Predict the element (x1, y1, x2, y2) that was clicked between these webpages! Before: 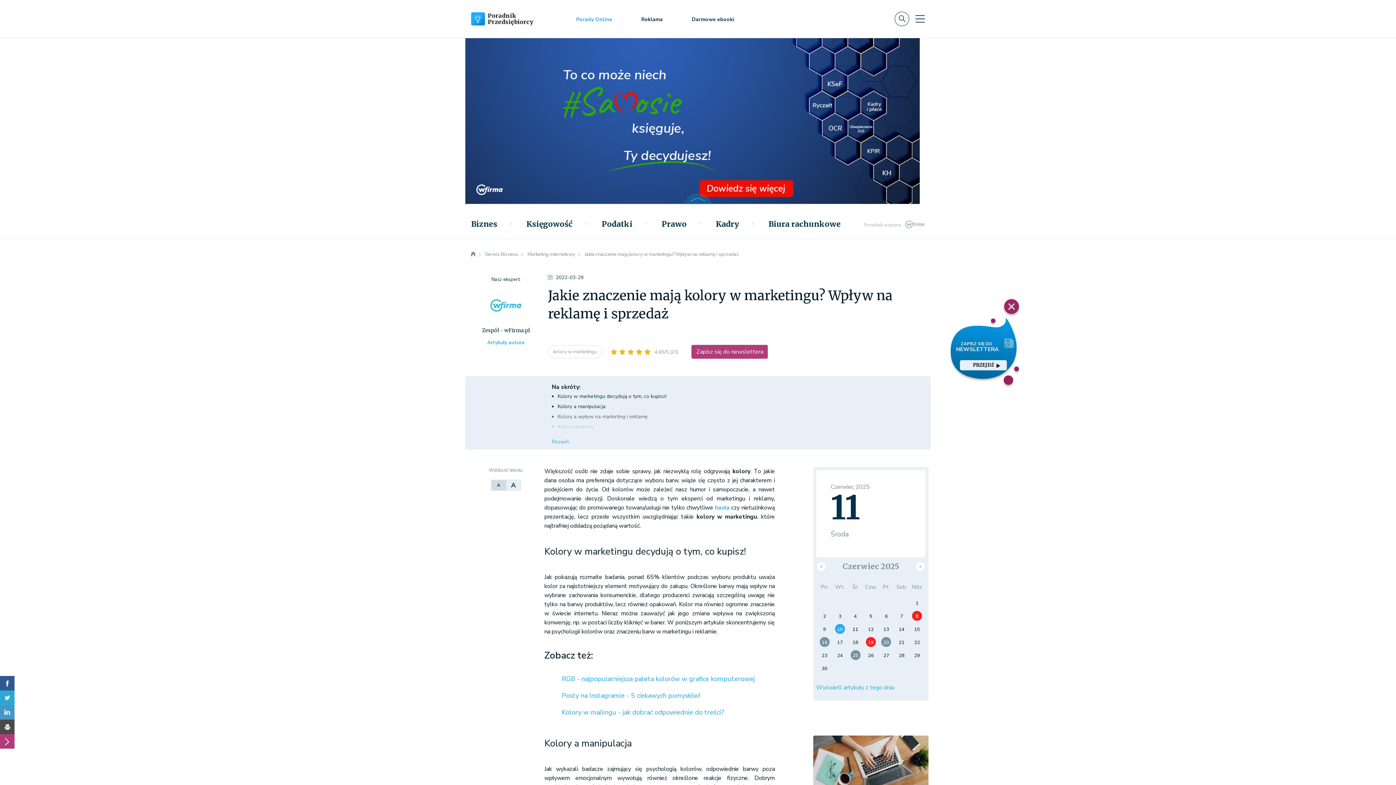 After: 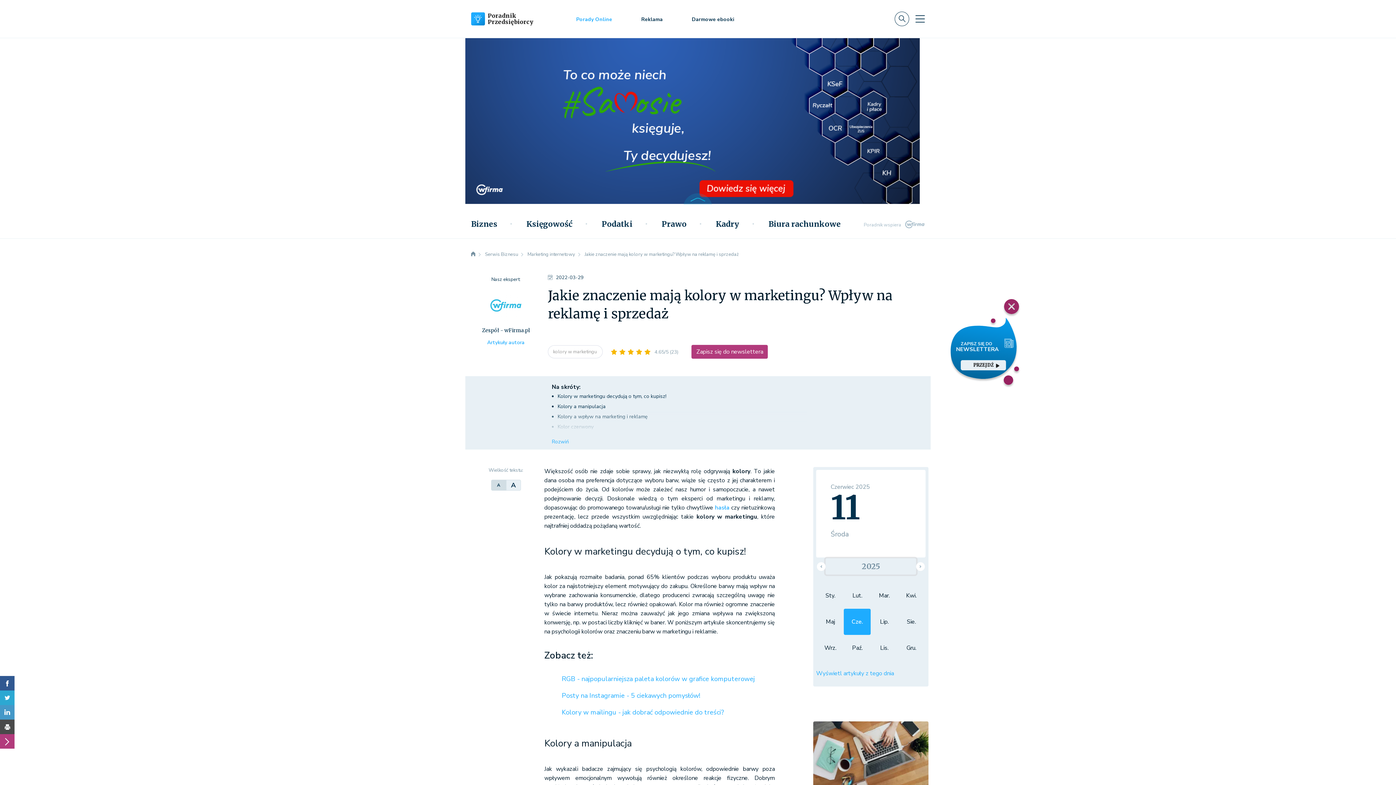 Action: label: Czerwiec 2025 bbox: (825, 558, 916, 574)